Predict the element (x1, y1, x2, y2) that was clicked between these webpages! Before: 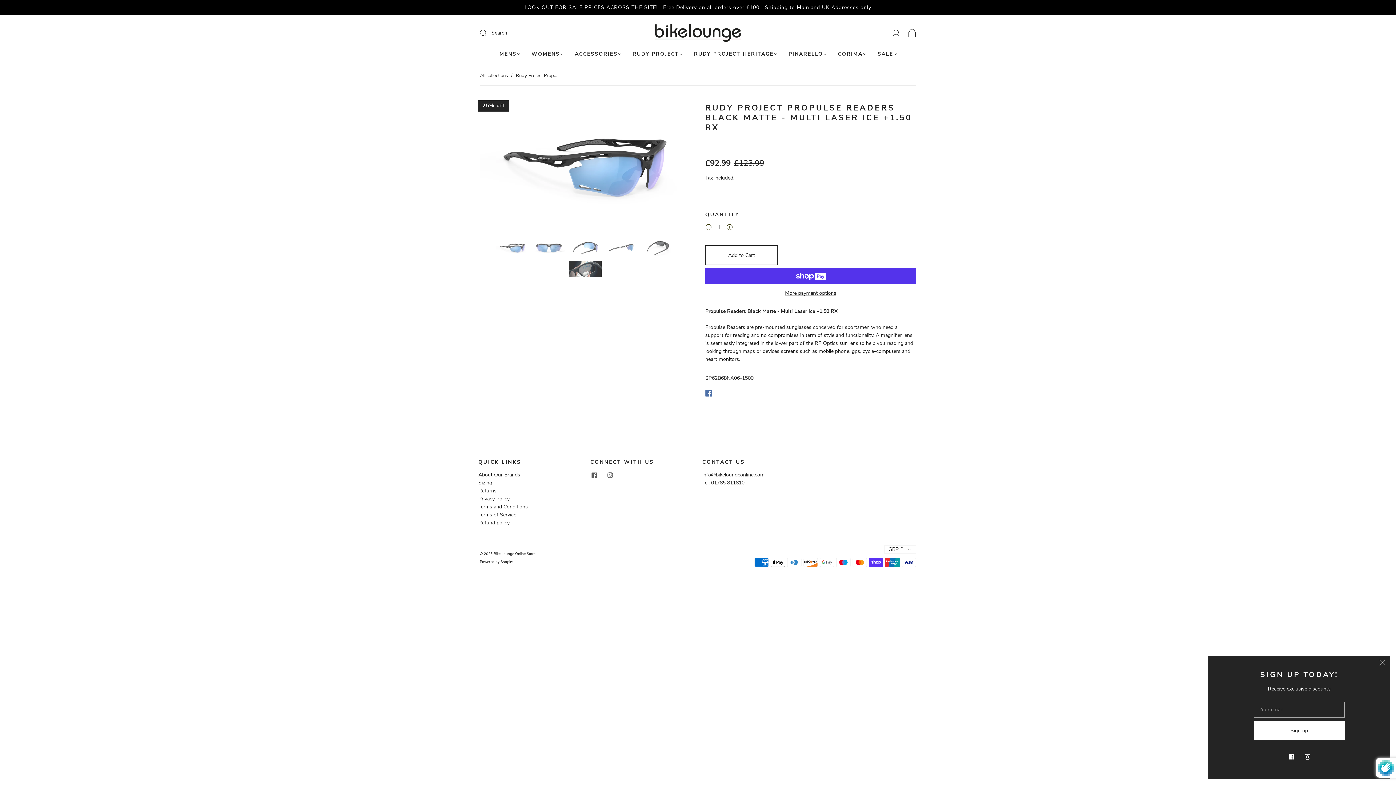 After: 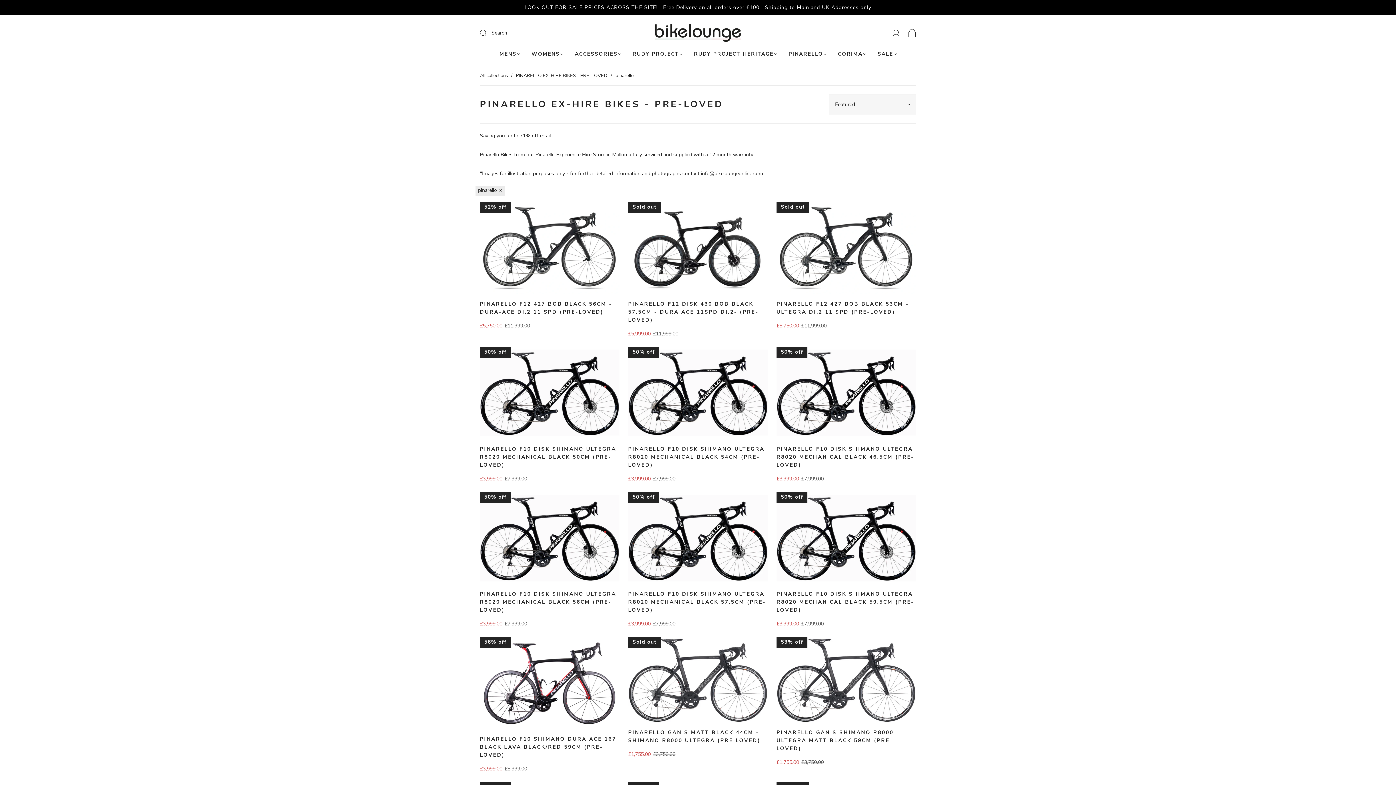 Action: label: PINARELLO bbox: (788, 50, 826, 56)